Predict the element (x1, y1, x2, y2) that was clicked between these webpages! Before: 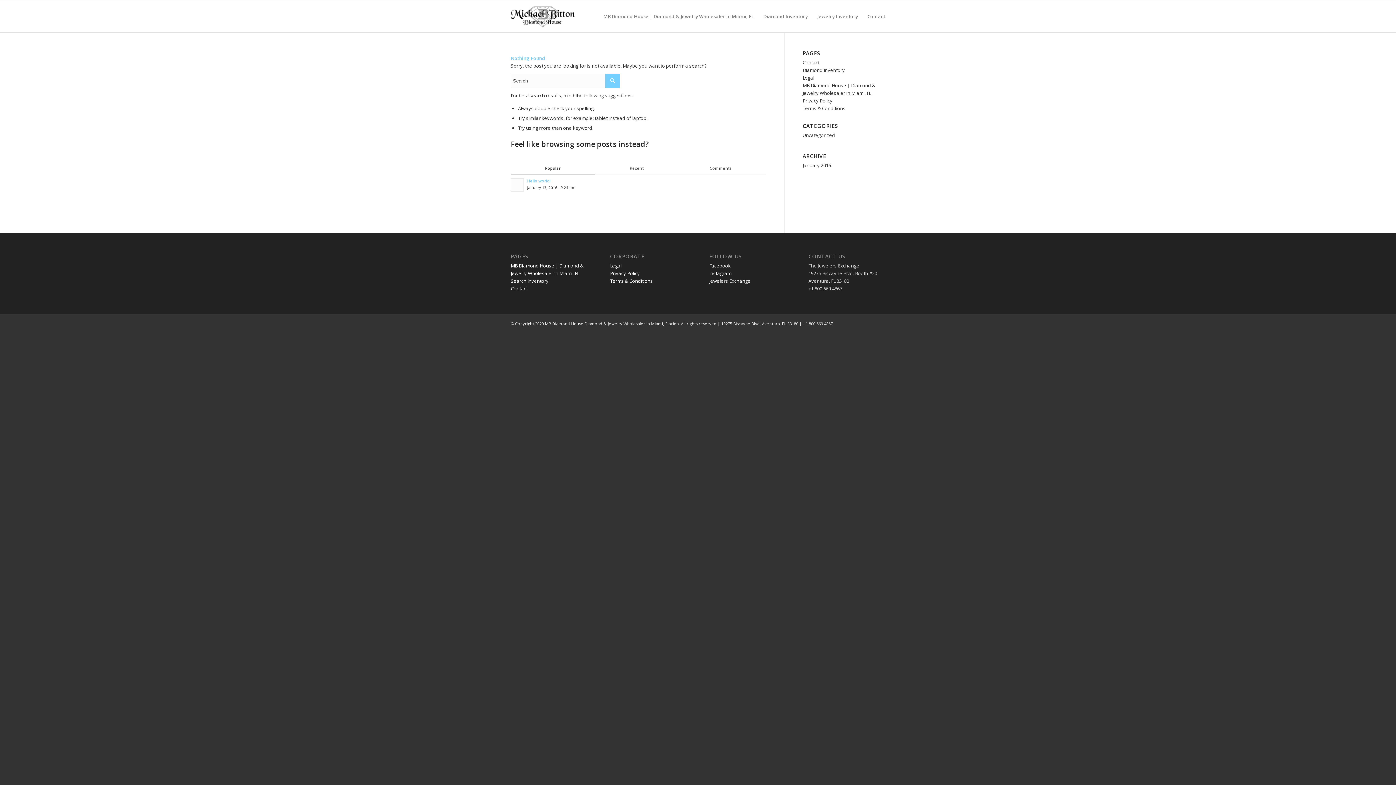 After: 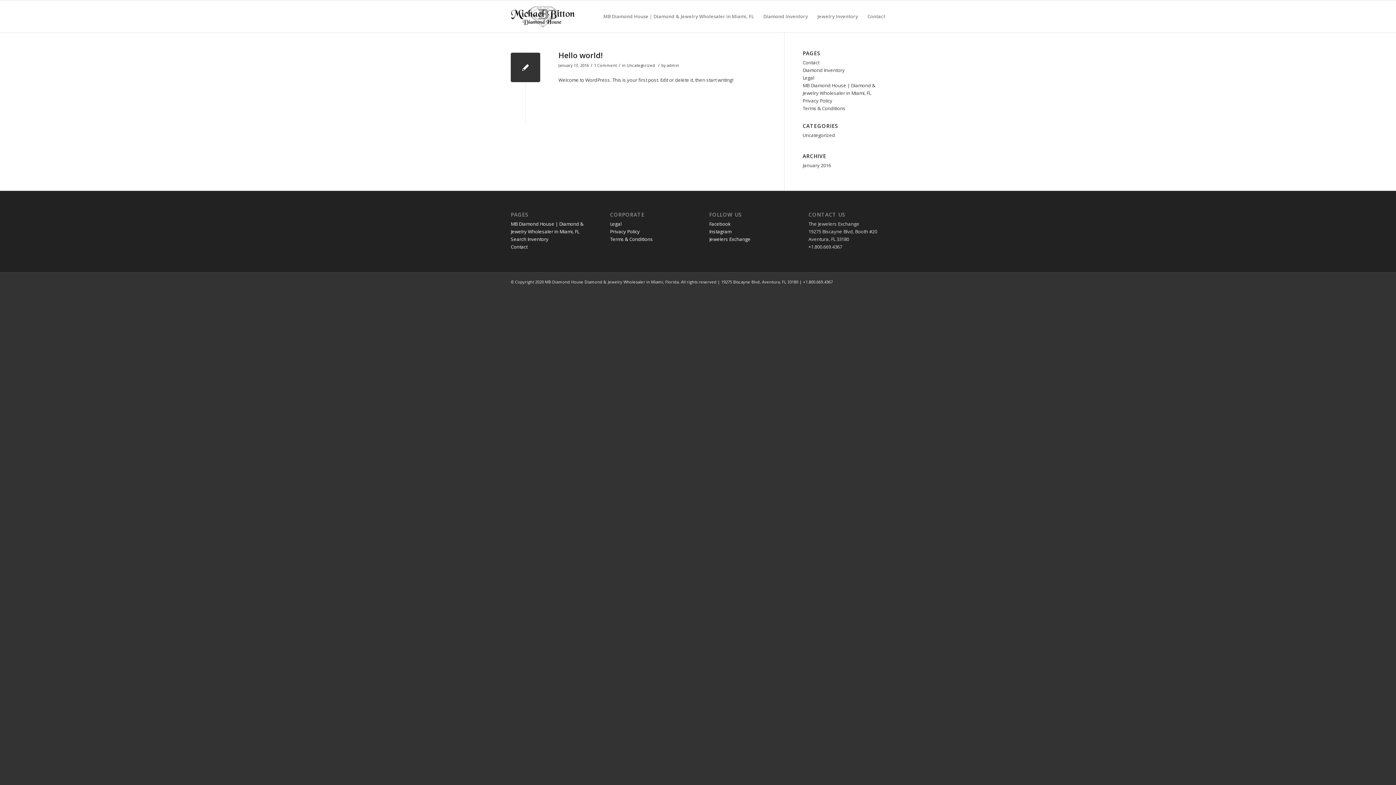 Action: label: Uncategorized bbox: (802, 132, 835, 138)